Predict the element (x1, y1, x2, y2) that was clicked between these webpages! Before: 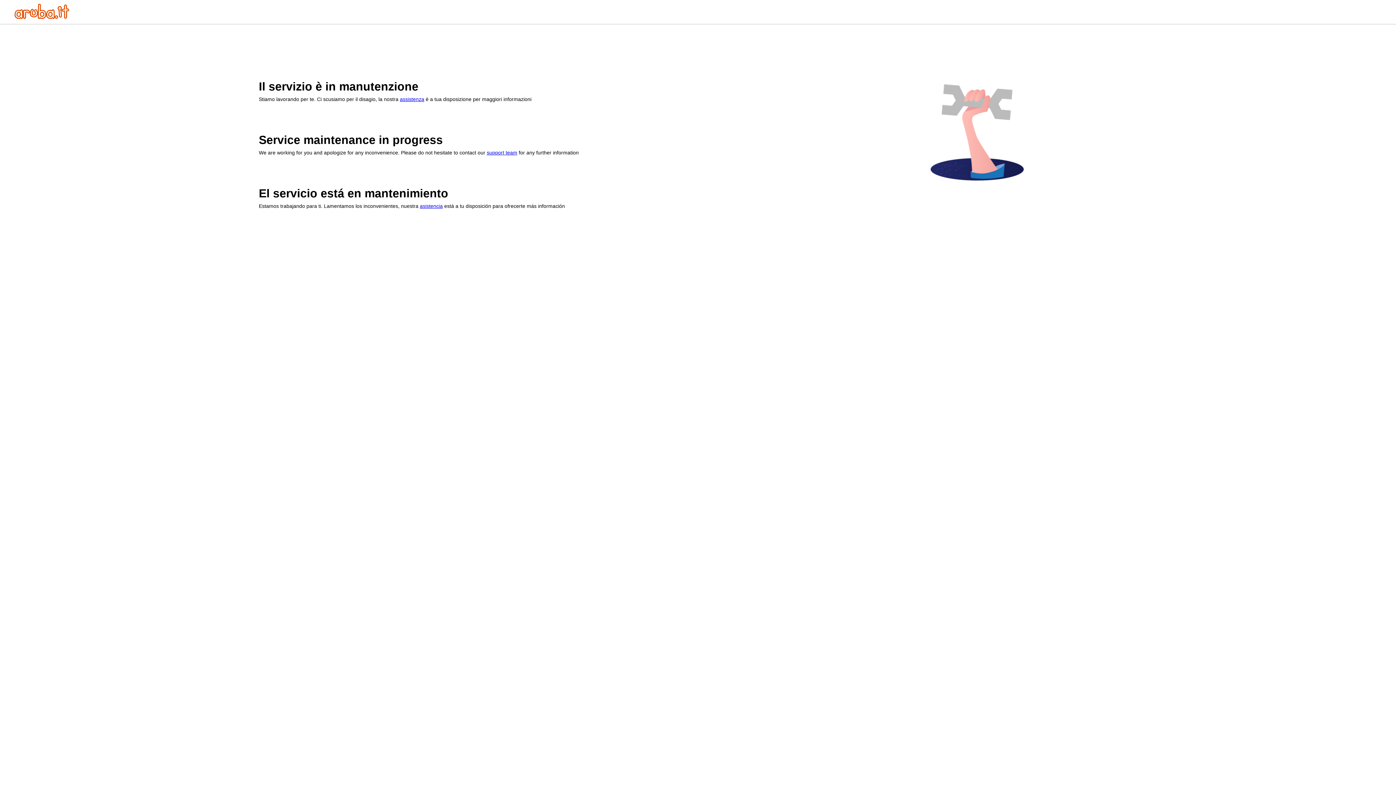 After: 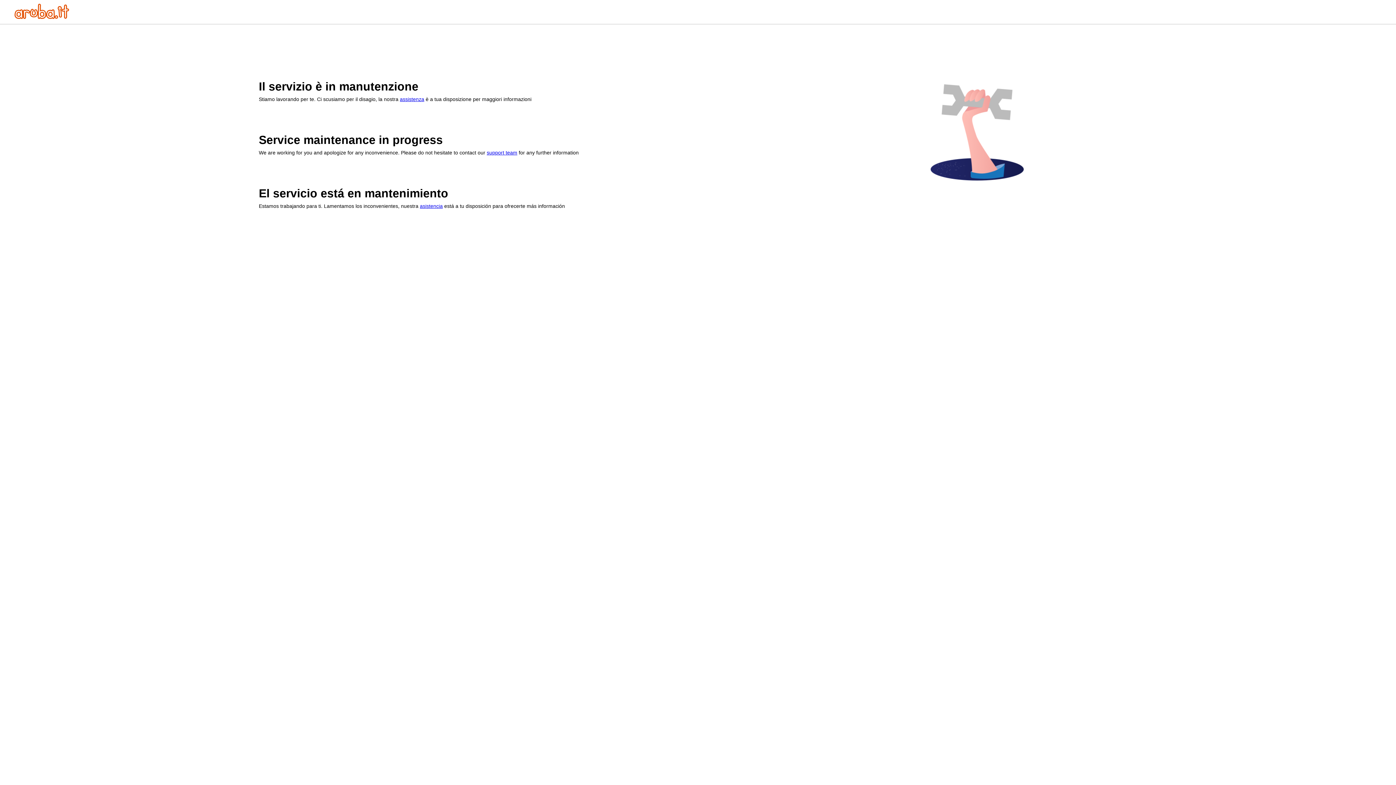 Action: bbox: (486, 149, 517, 155) label: support team